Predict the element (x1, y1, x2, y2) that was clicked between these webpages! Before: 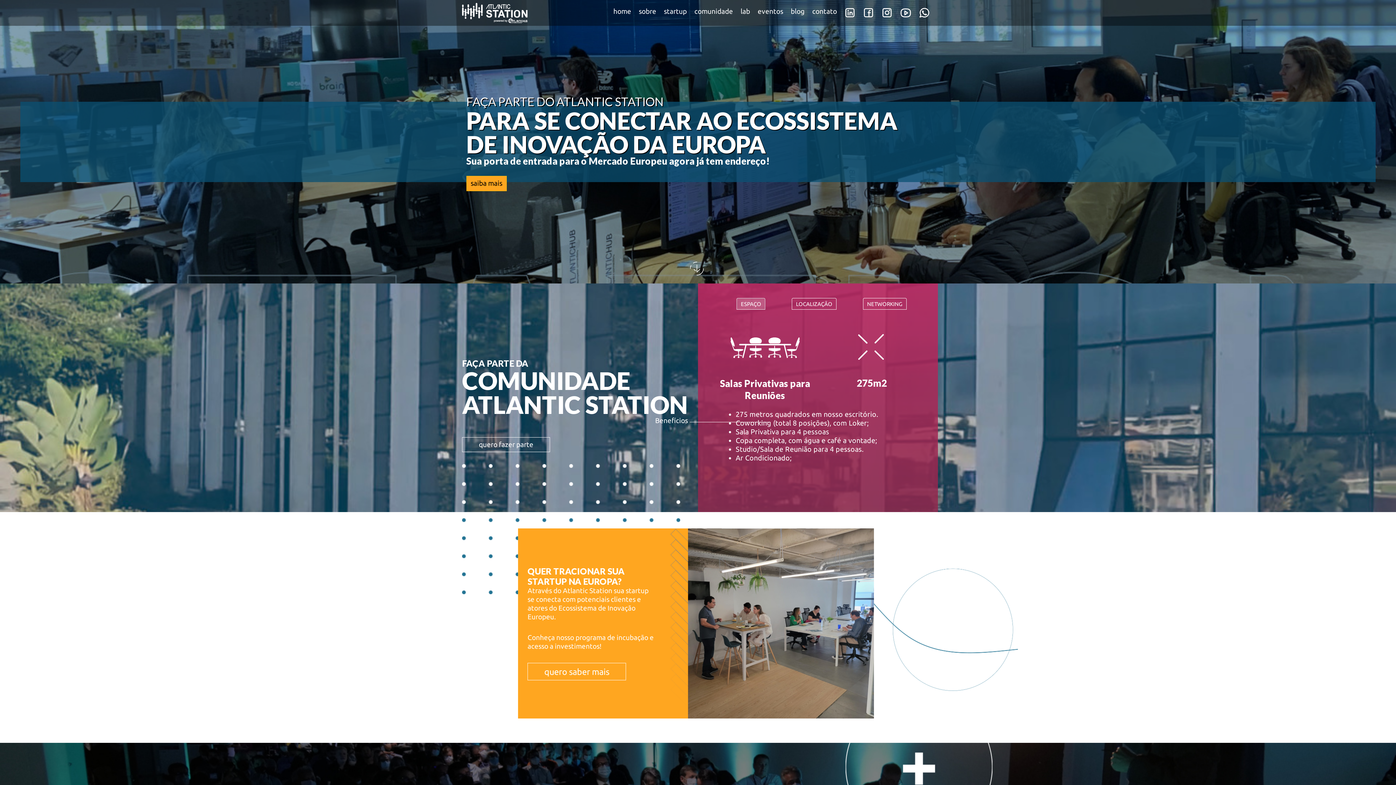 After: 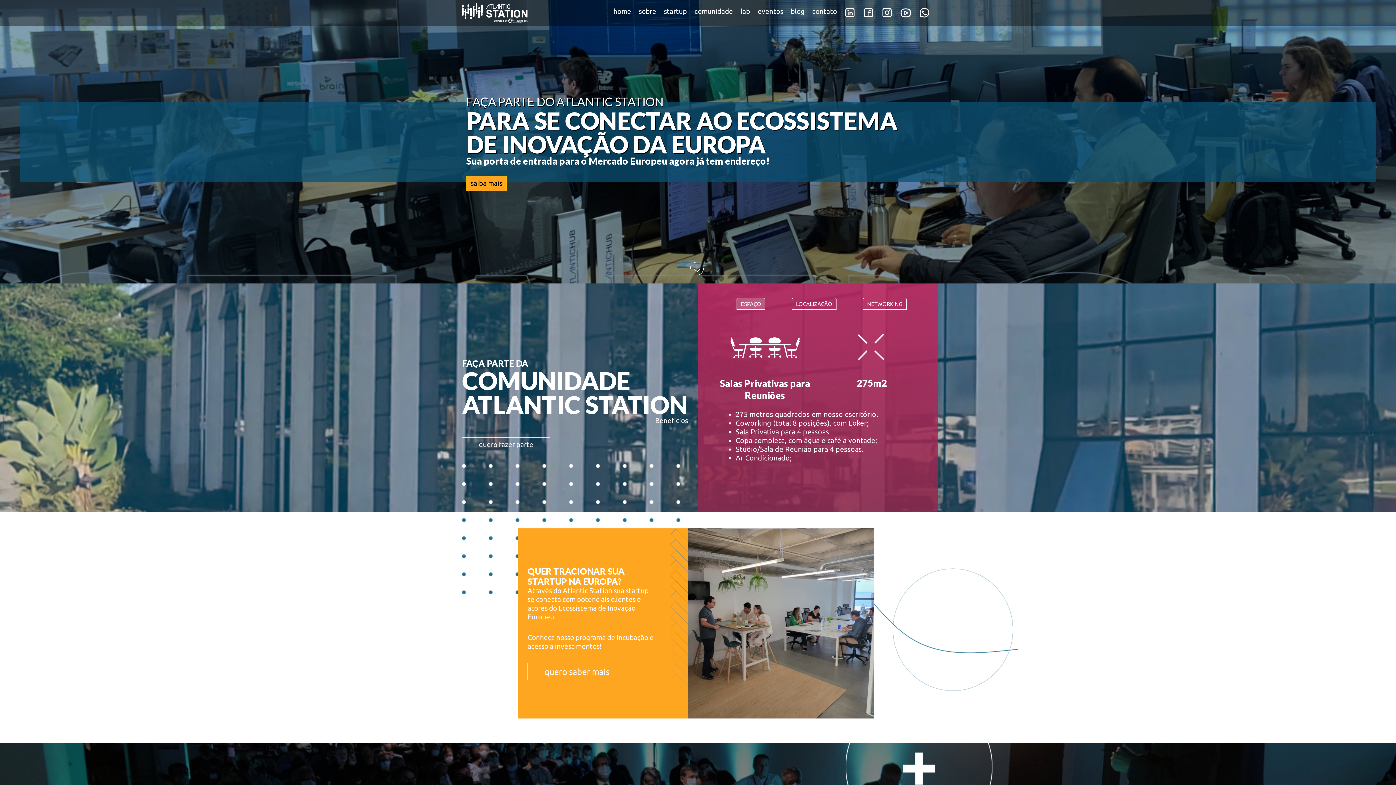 Action: bbox: (462, 2, 527, 23)